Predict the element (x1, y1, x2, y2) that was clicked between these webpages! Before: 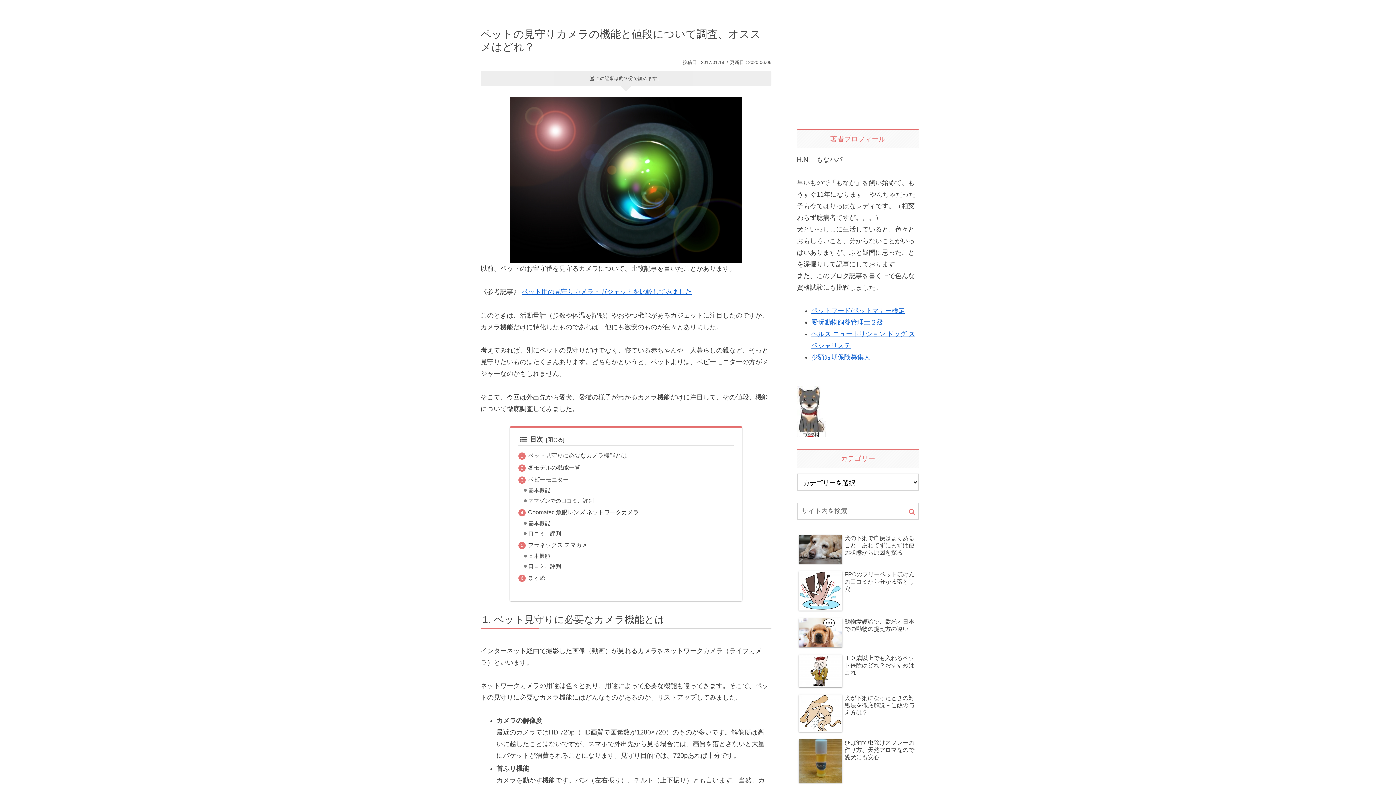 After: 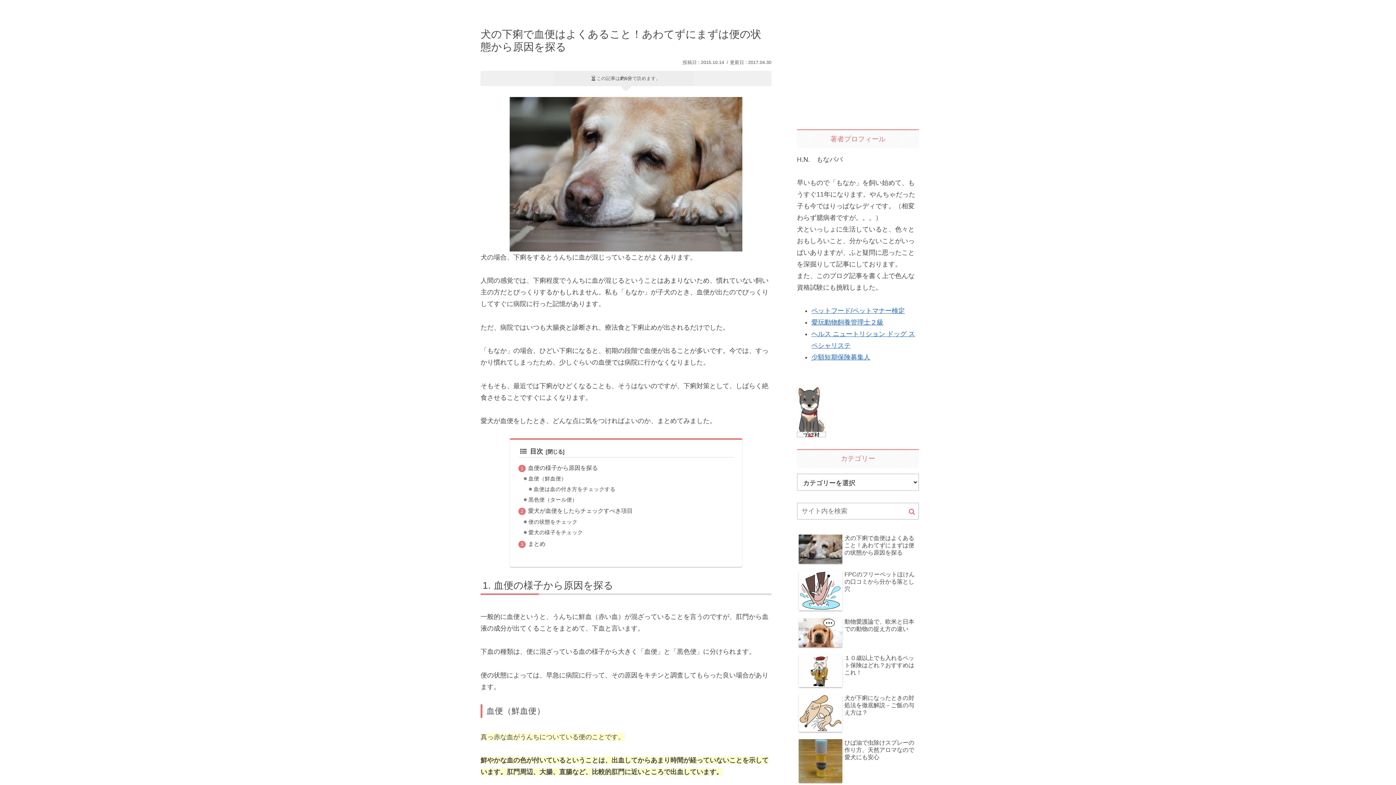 Action: bbox: (797, 533, 919, 568) label: 犬の下痢で血便はよくあること！あわてずにまずは便の状態から原因を探る